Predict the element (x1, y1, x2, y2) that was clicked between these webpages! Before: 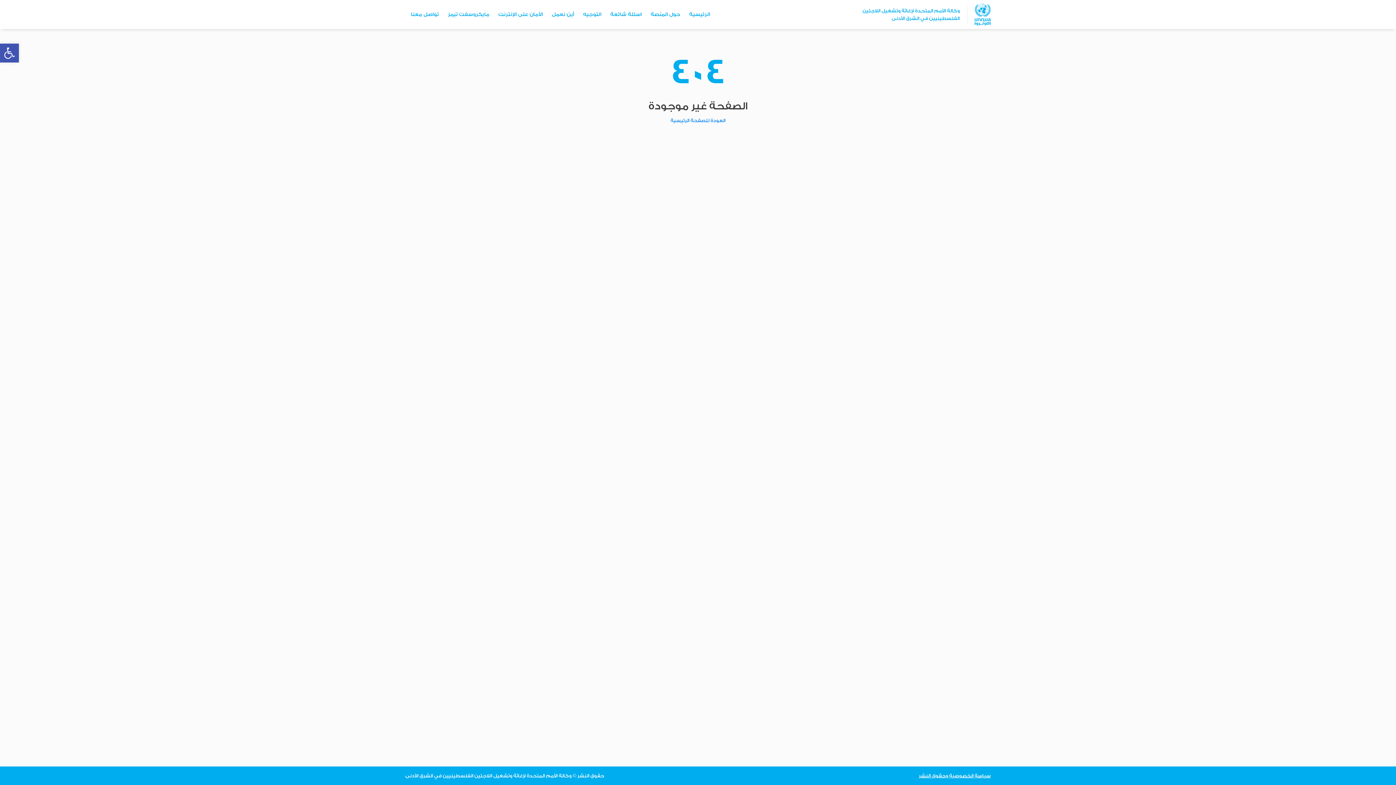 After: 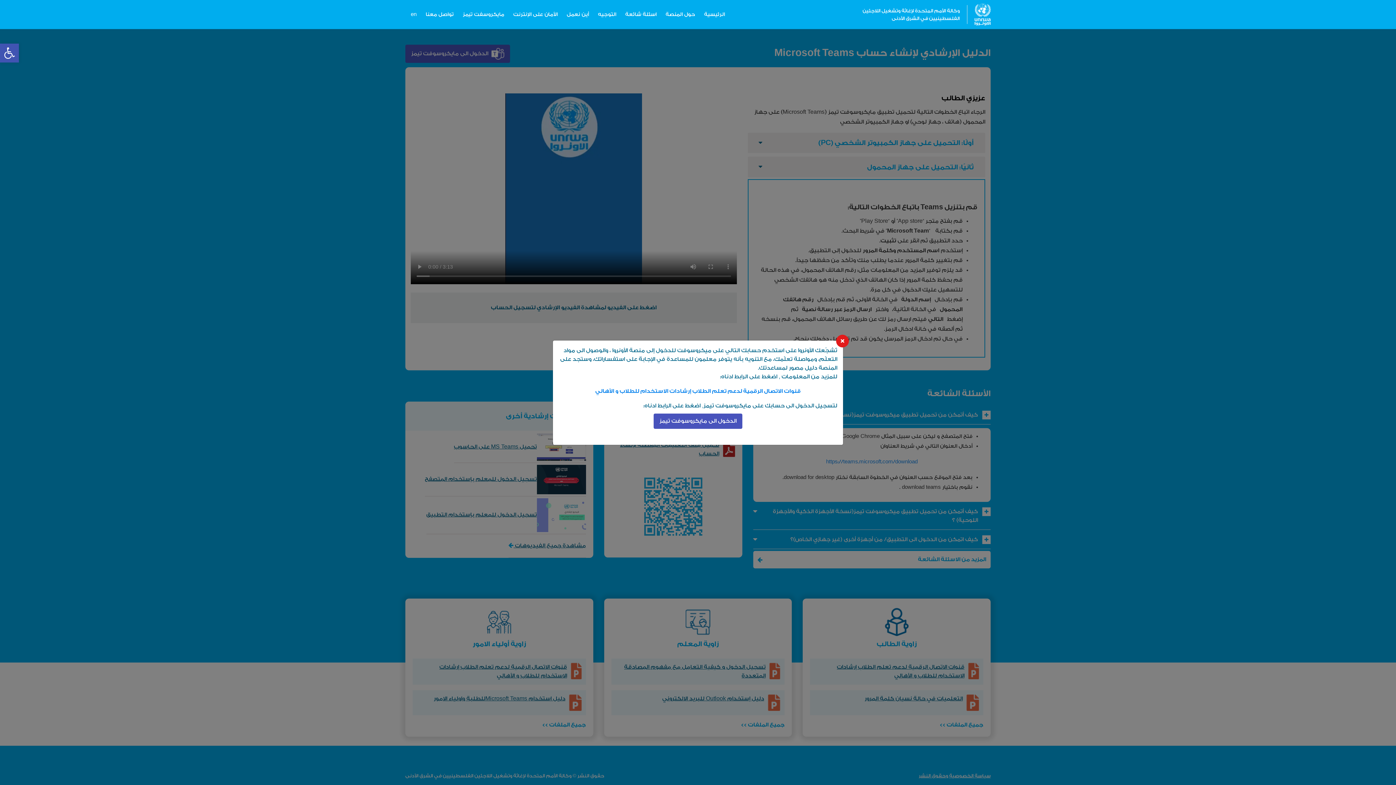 Action: label: مايكروسفت تيمز bbox: (444, 9, 493, 19)